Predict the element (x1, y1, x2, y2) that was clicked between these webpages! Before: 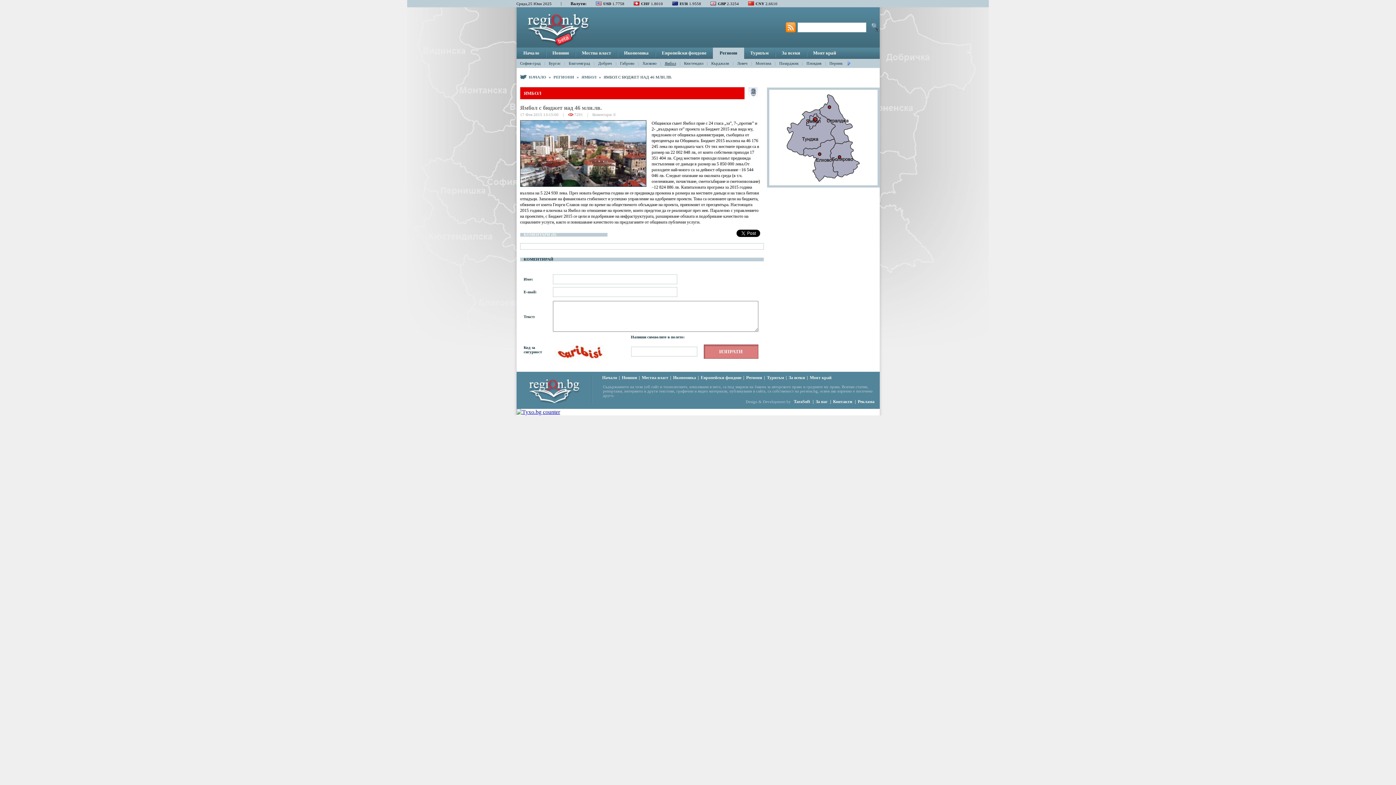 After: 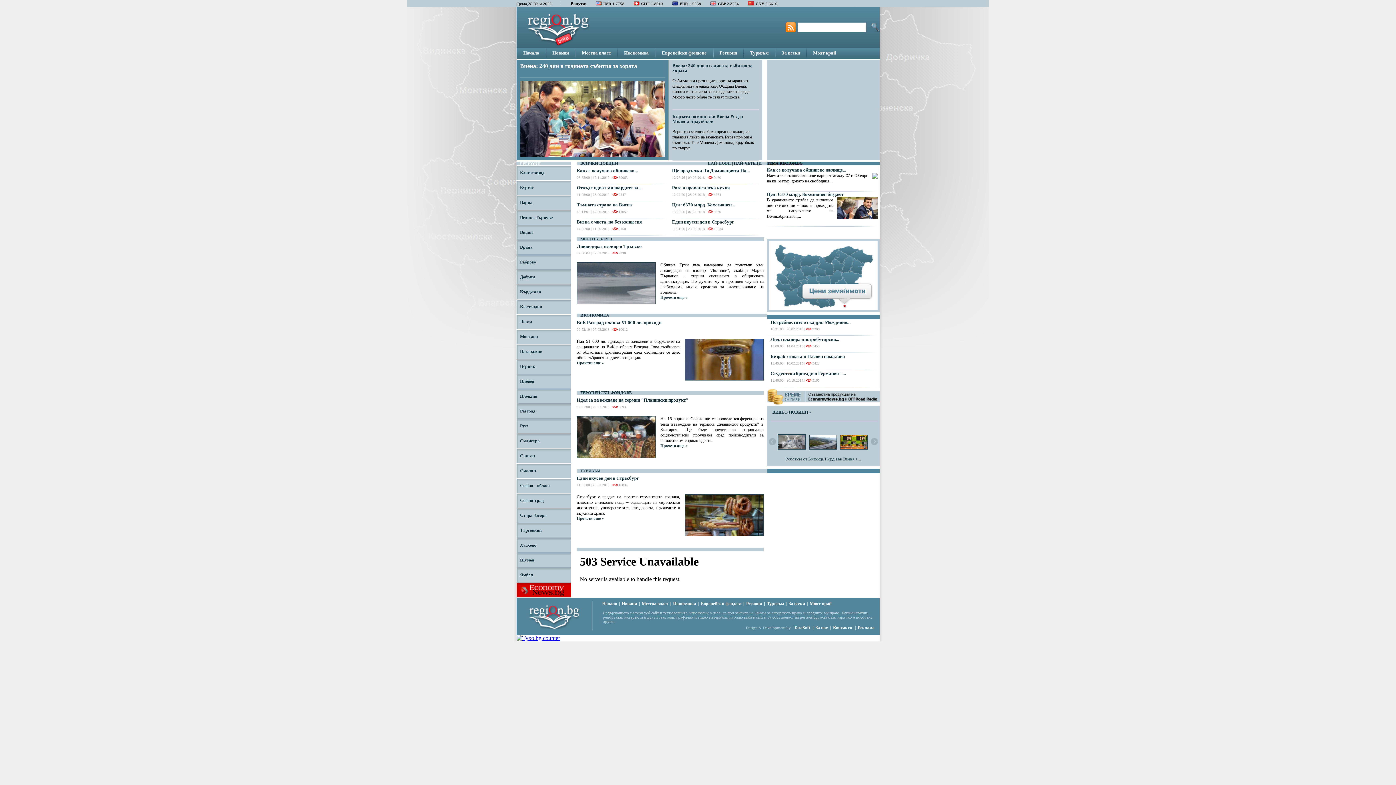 Action: bbox: (529, 375, 591, 403)